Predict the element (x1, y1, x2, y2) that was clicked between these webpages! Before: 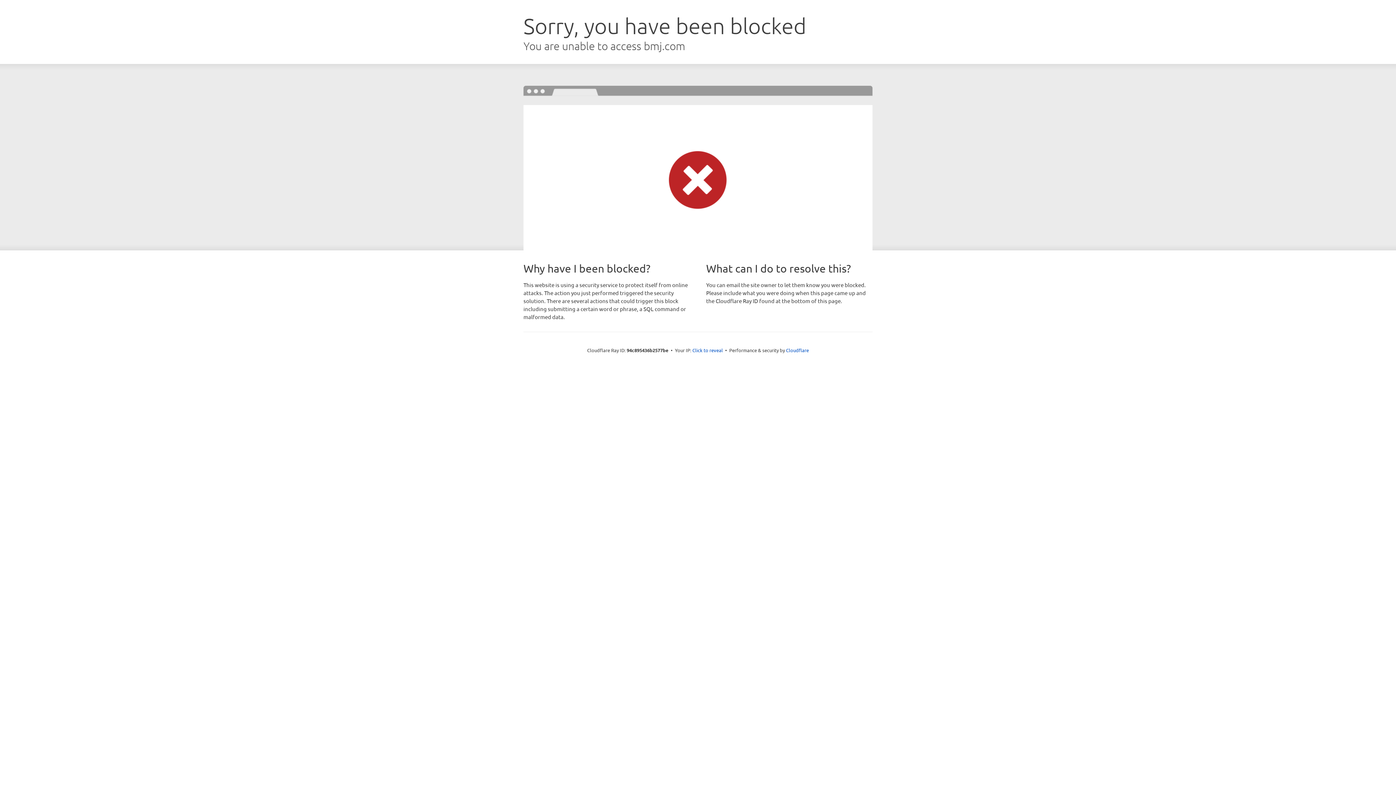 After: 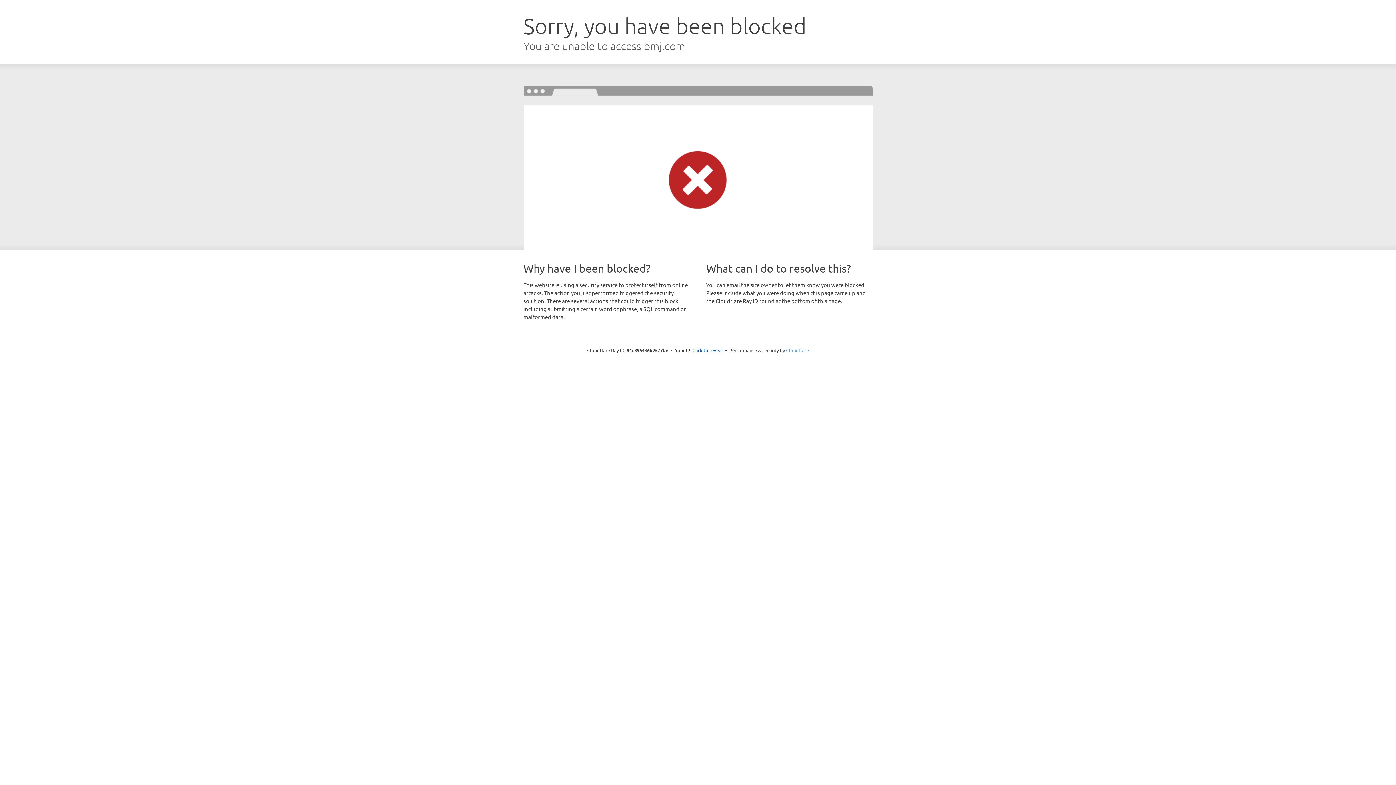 Action: label: Cloudflare bbox: (786, 347, 809, 353)